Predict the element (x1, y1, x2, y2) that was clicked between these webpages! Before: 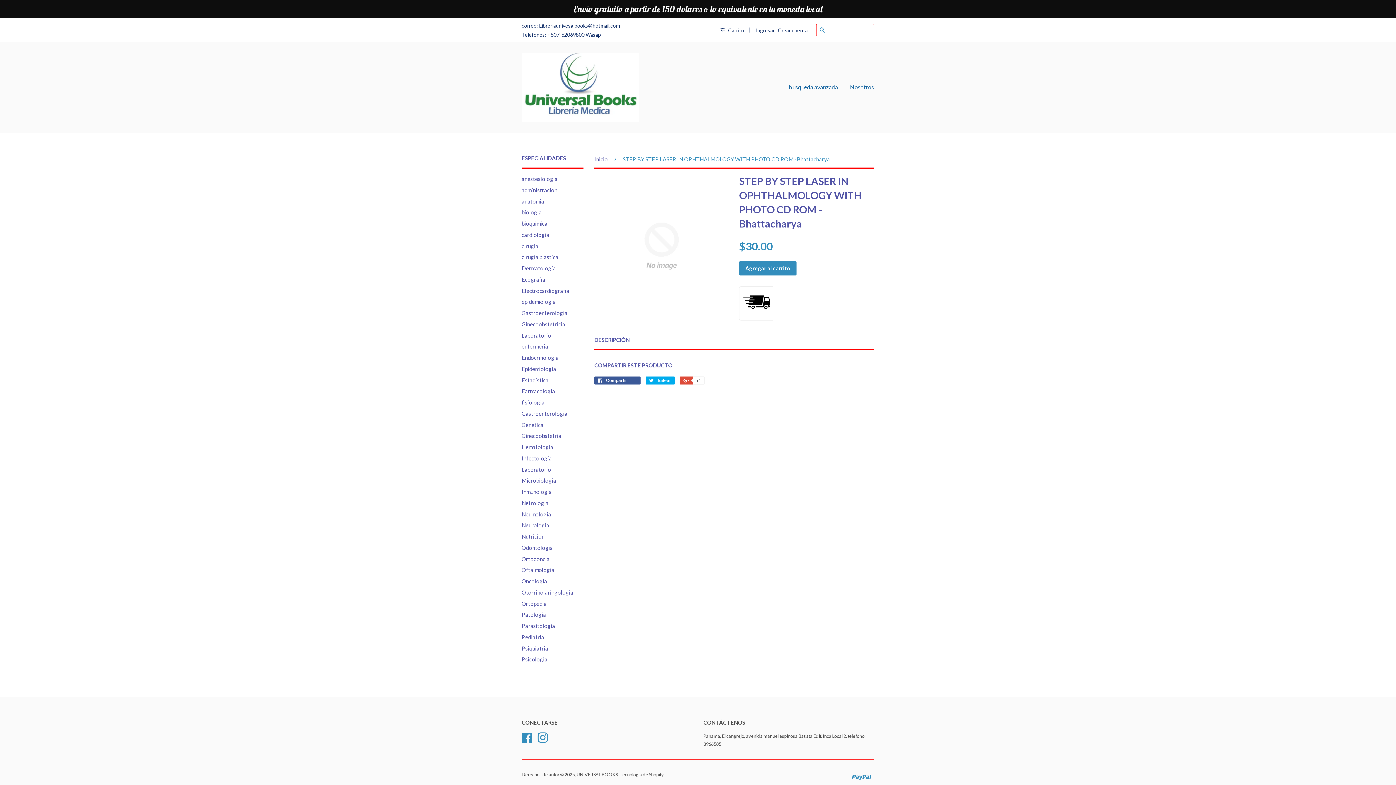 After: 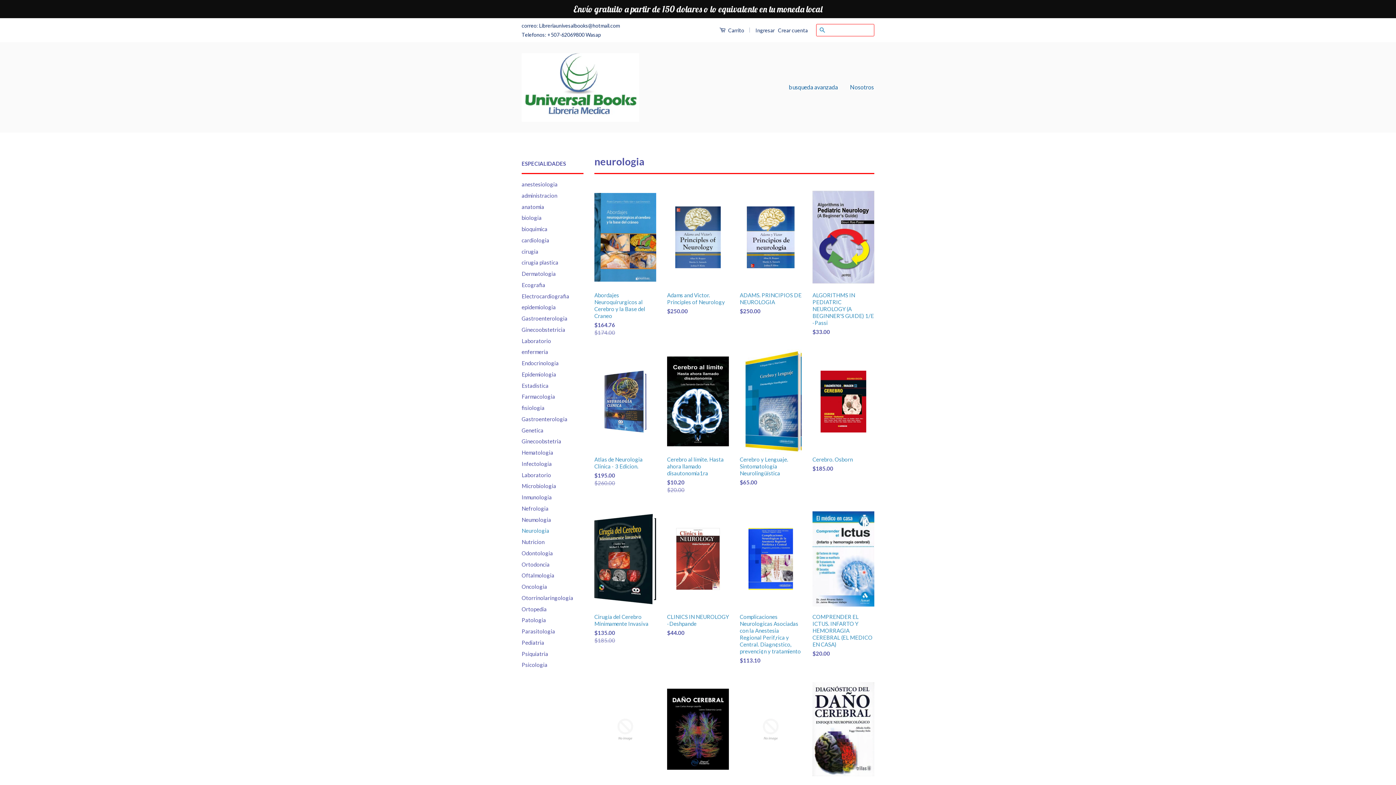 Action: label: Neurologia bbox: (521, 522, 549, 528)